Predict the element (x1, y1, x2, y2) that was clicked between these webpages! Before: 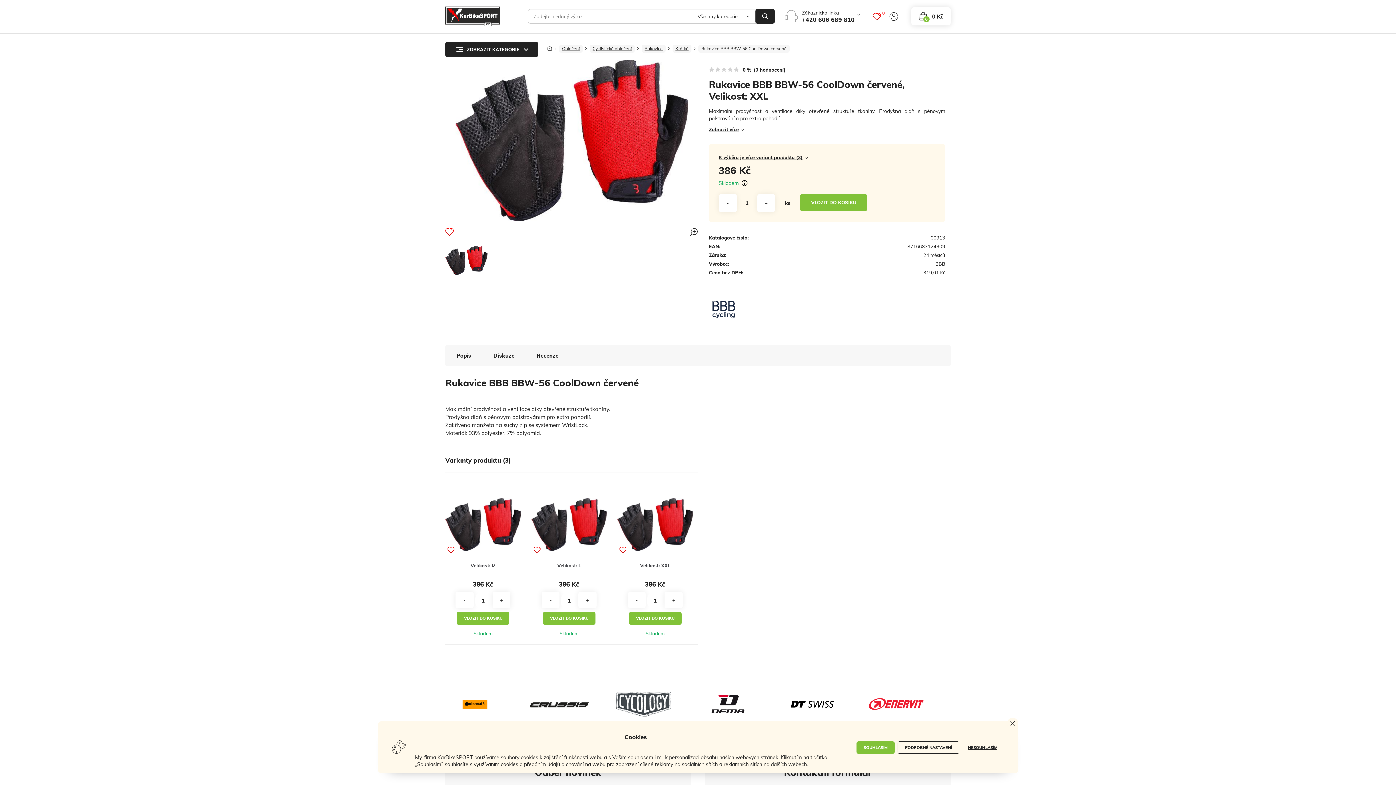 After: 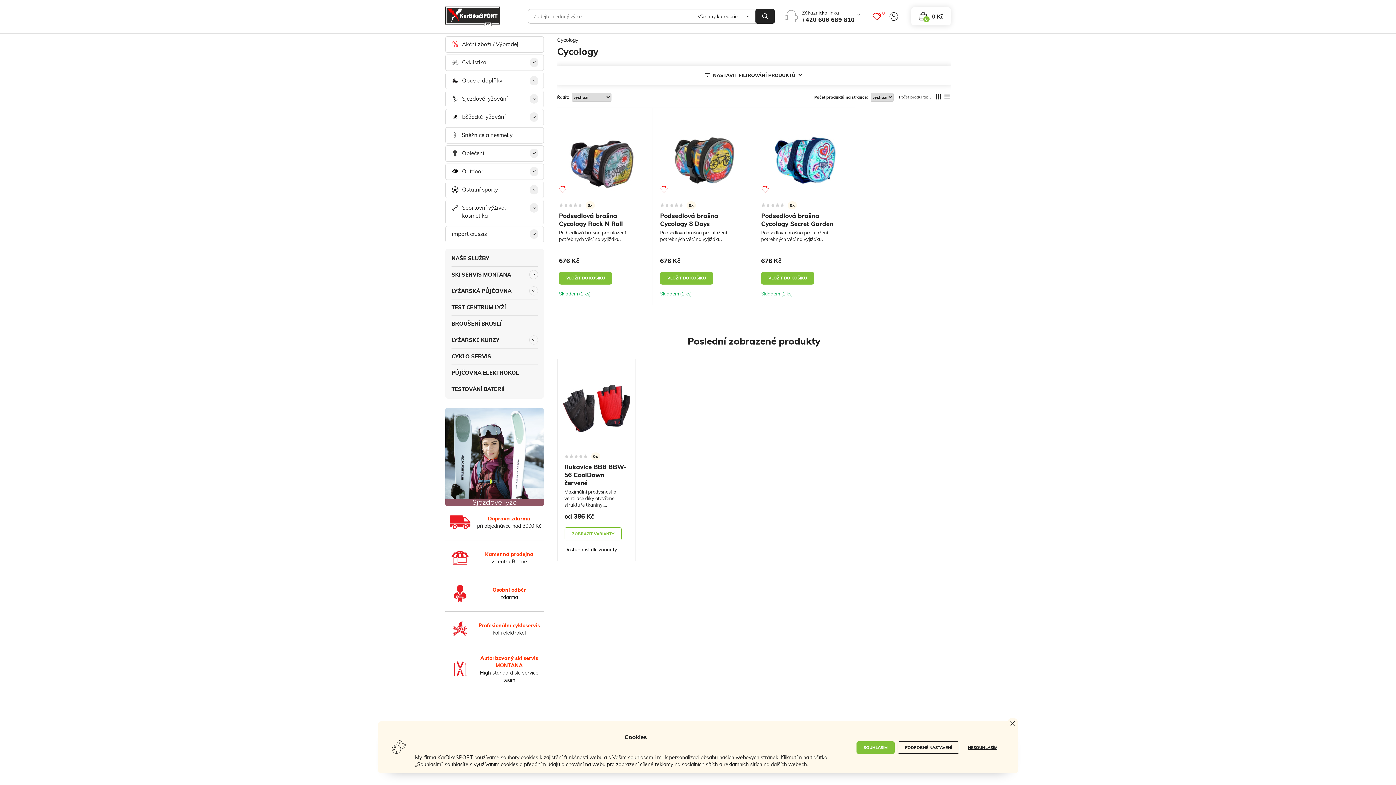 Action: bbox: (782, 700, 842, 707)